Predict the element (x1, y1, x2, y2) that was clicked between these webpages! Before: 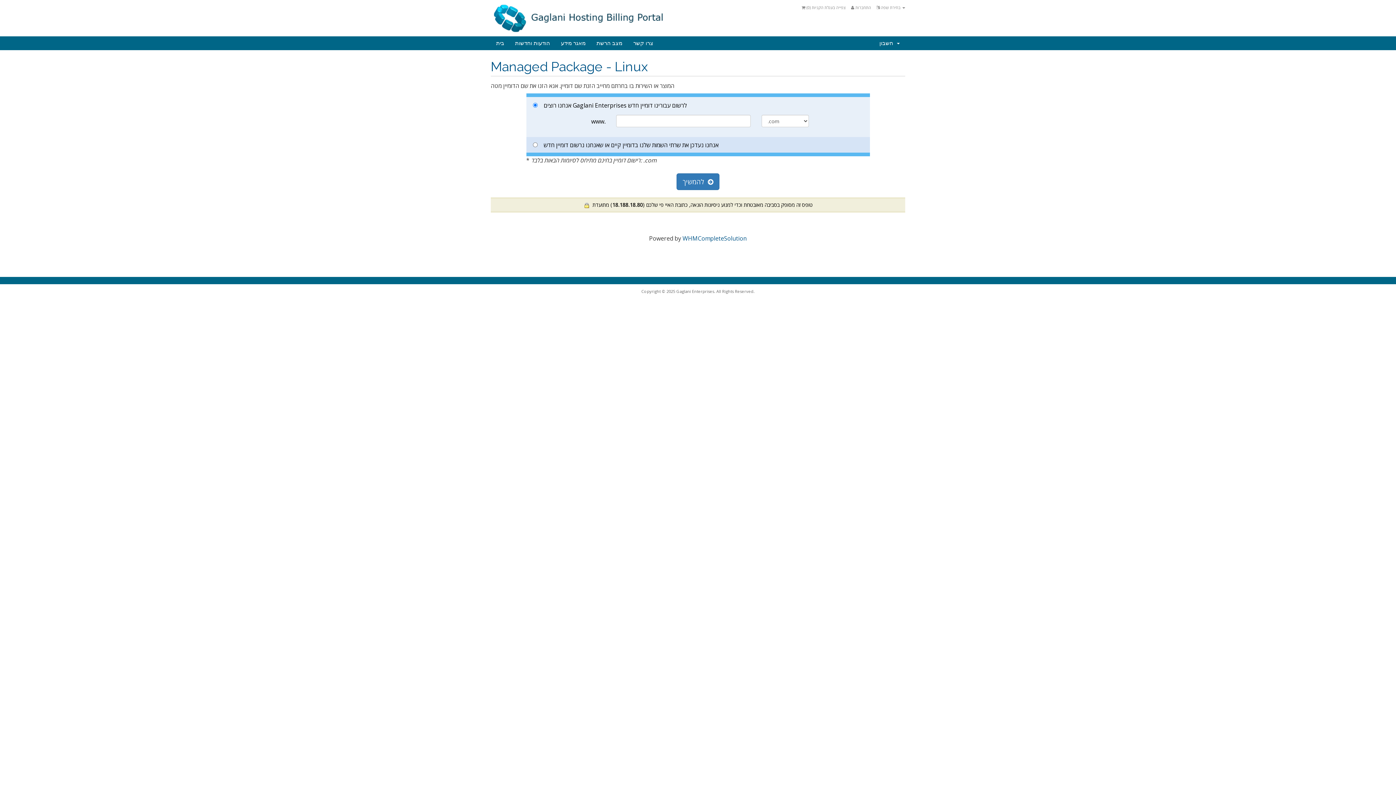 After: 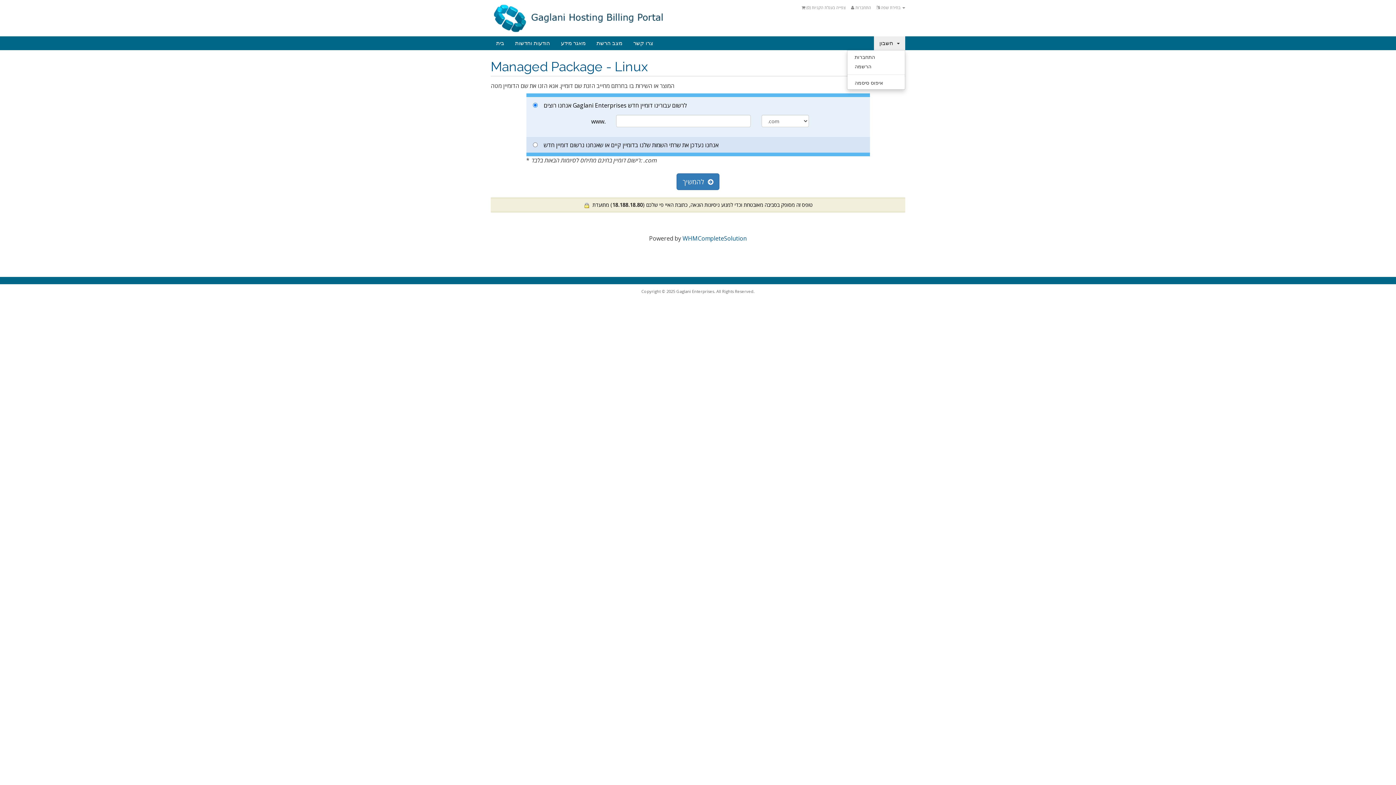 Action: bbox: (874, 36, 905, 50) label: חשבון  